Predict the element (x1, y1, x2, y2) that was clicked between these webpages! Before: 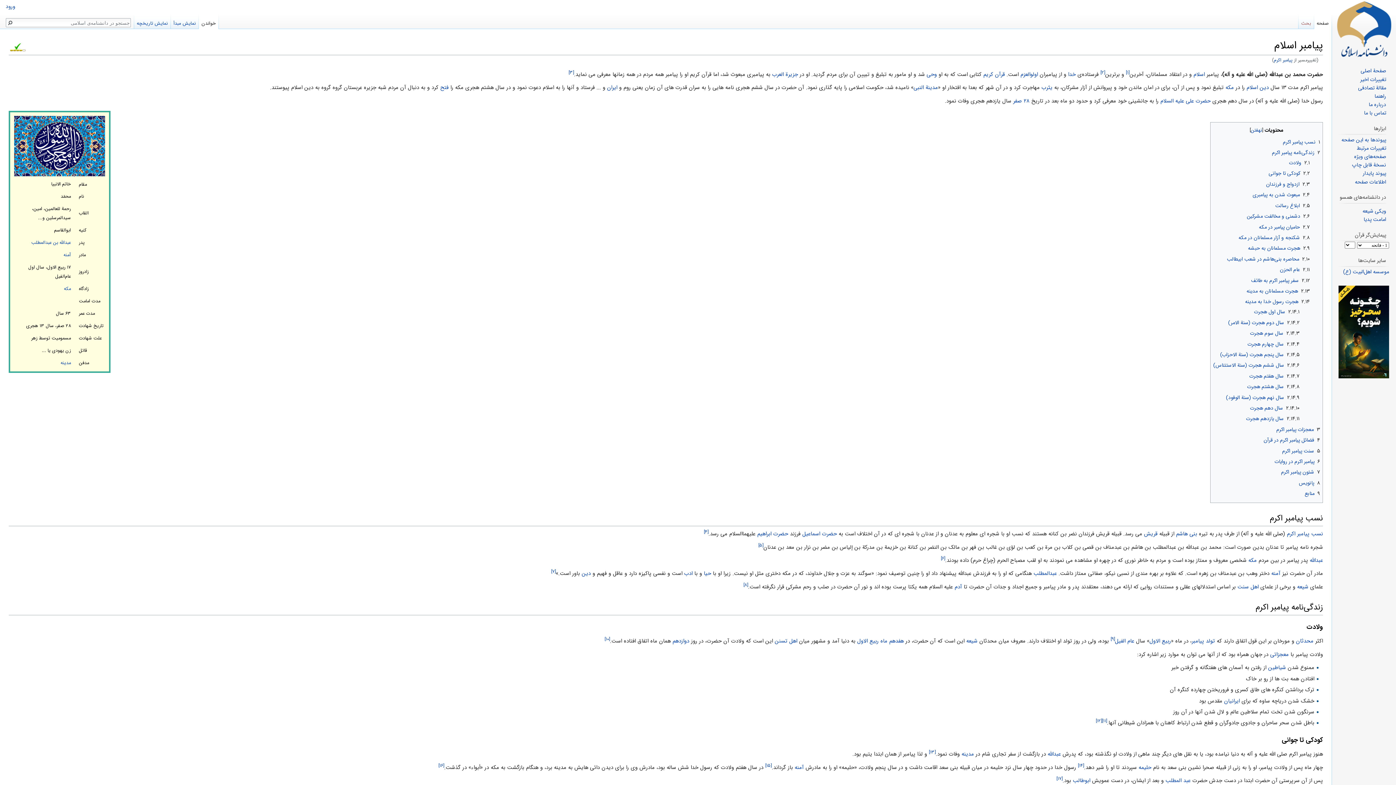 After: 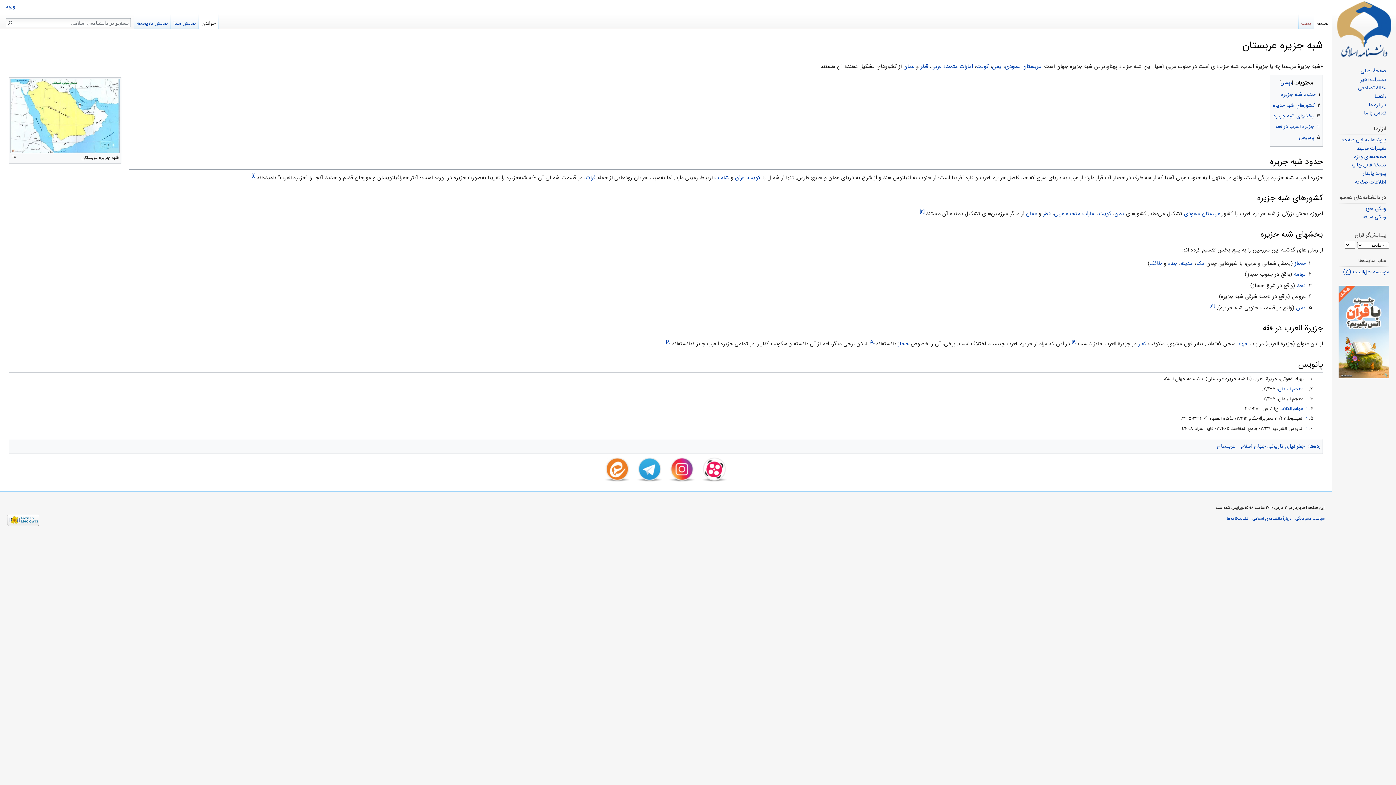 Action: label: جزیرة العرب bbox: (772, 70, 798, 78)